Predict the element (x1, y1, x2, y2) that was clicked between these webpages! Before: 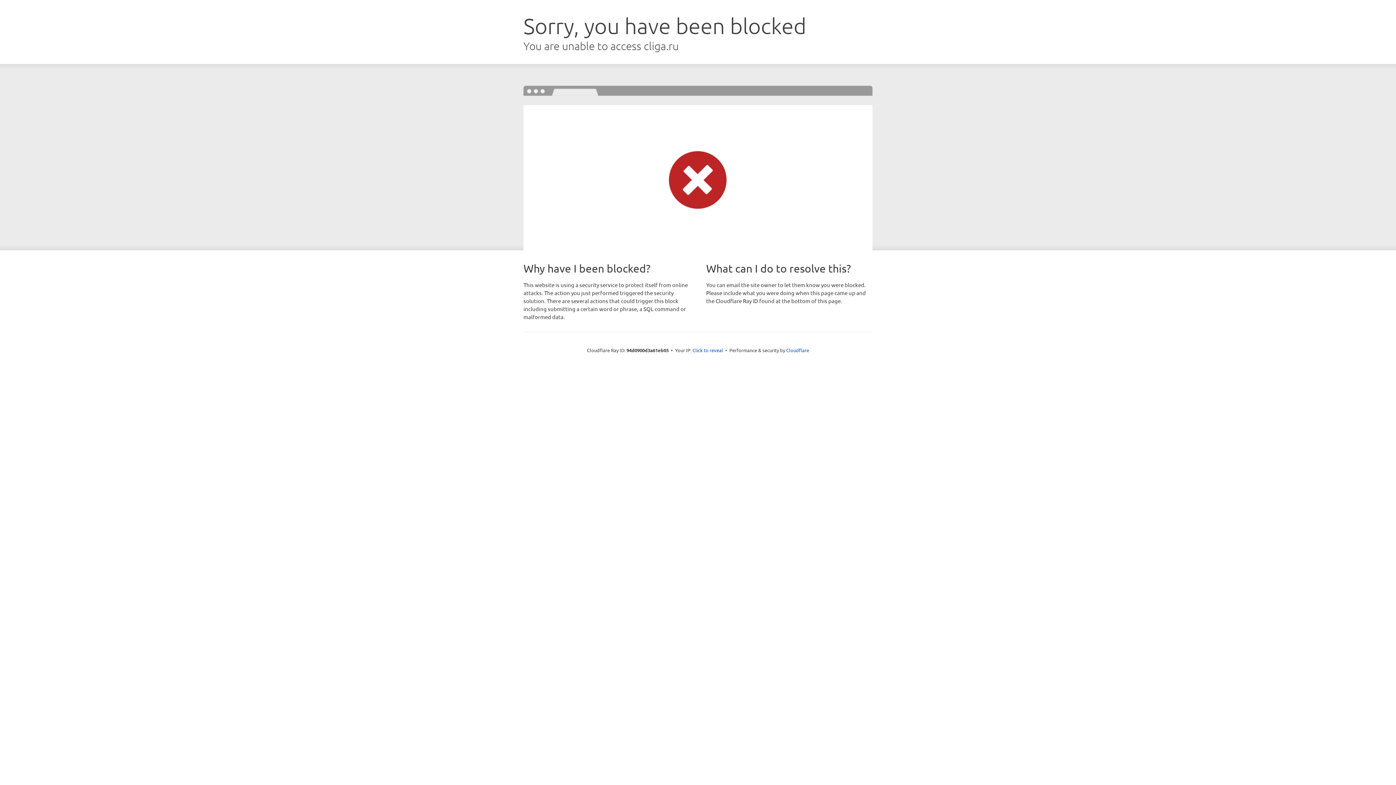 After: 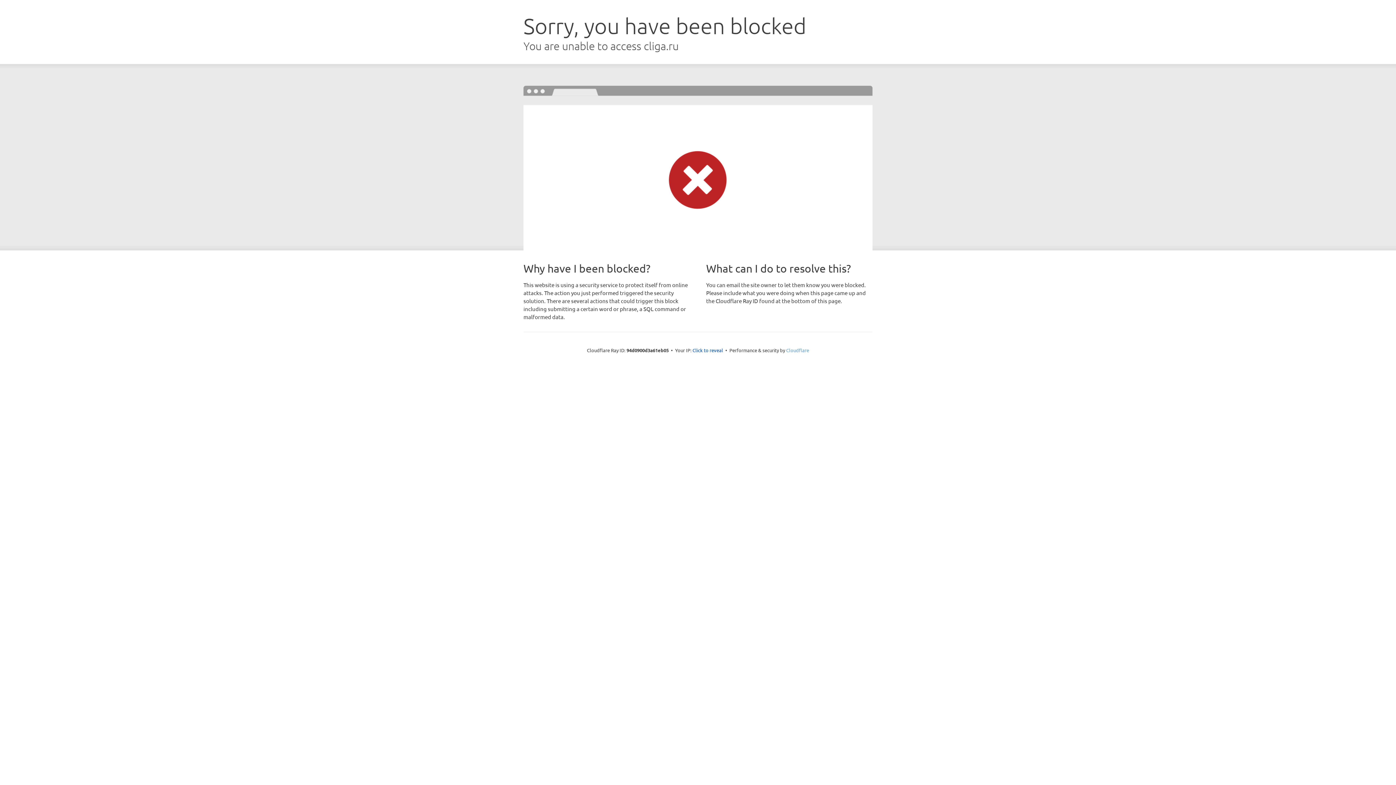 Action: label: Cloudflare bbox: (786, 347, 809, 353)